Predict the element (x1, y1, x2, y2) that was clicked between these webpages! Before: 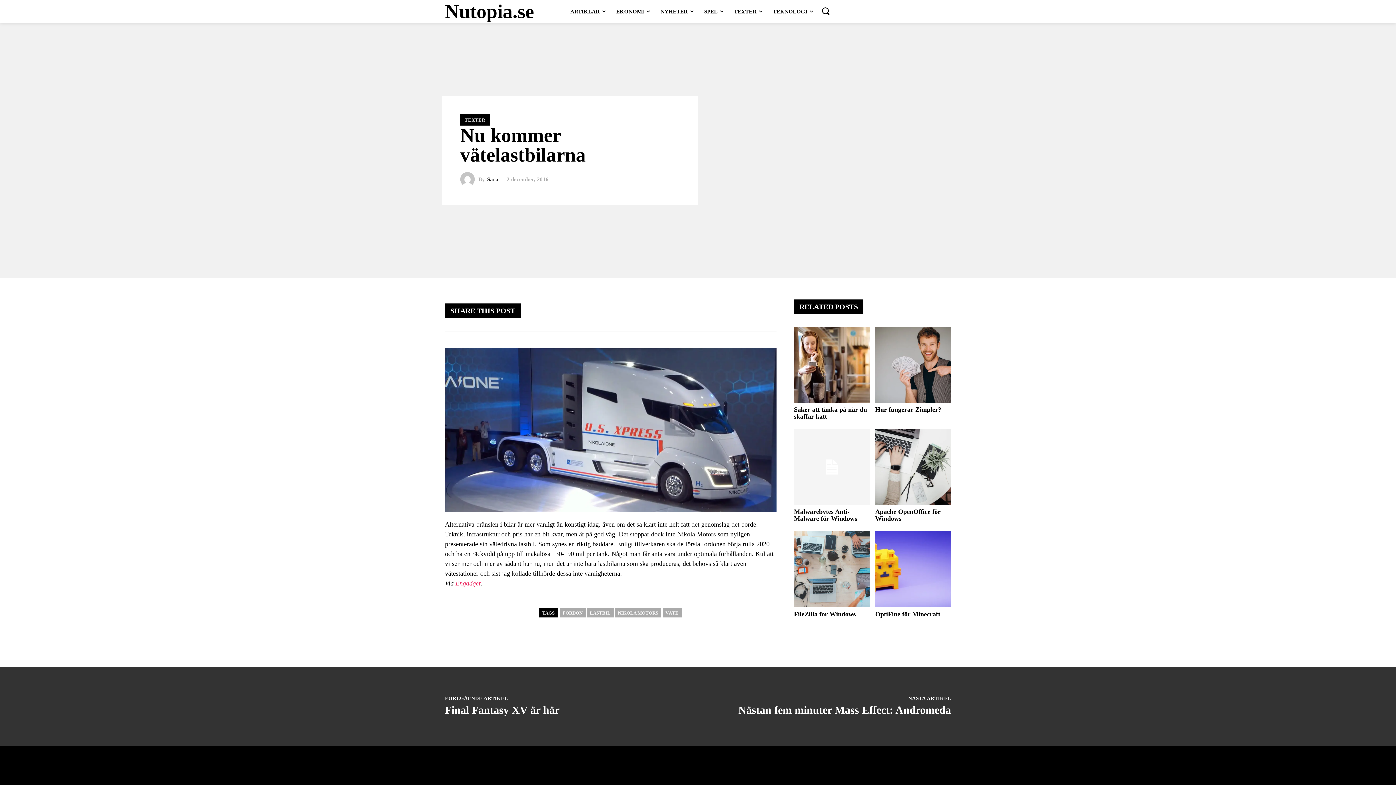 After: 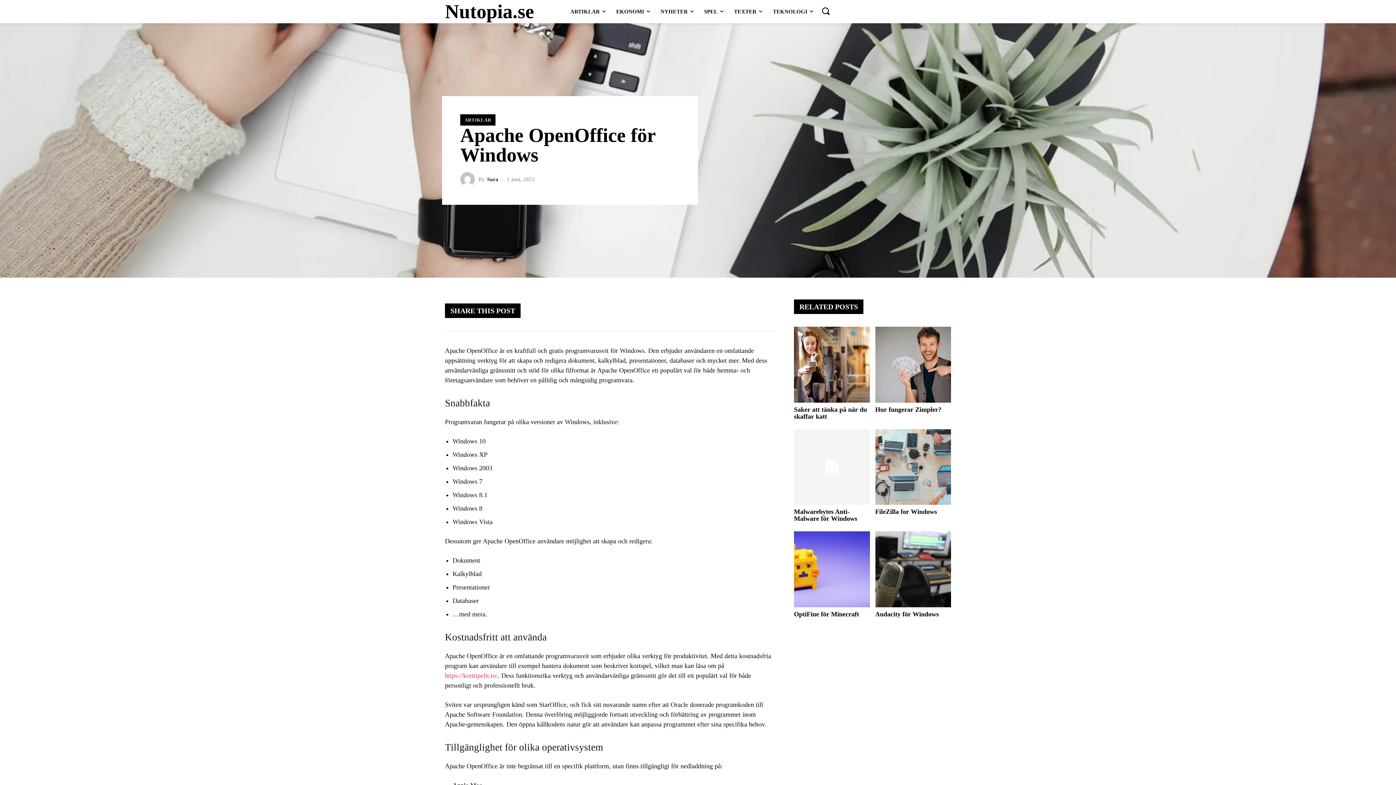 Action: bbox: (875, 429, 951, 505)